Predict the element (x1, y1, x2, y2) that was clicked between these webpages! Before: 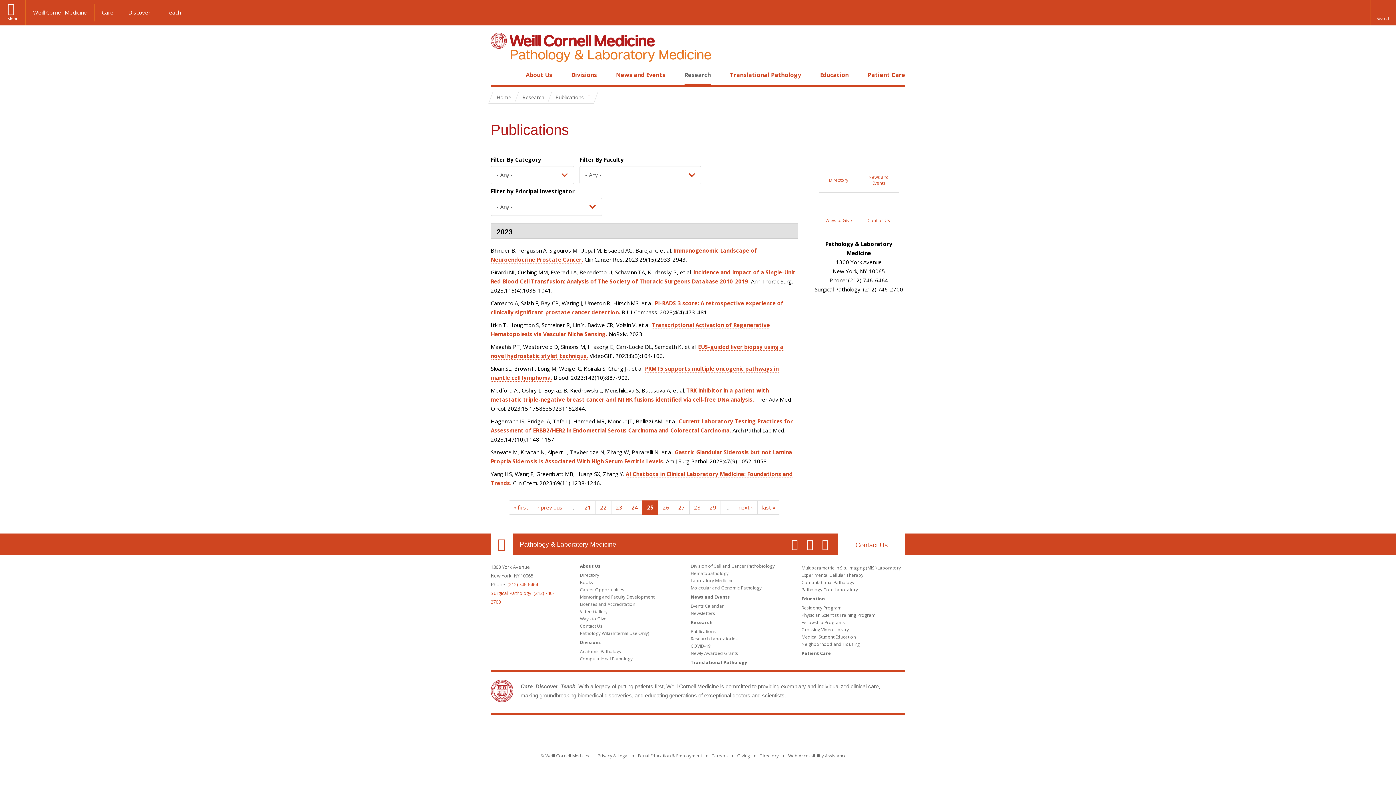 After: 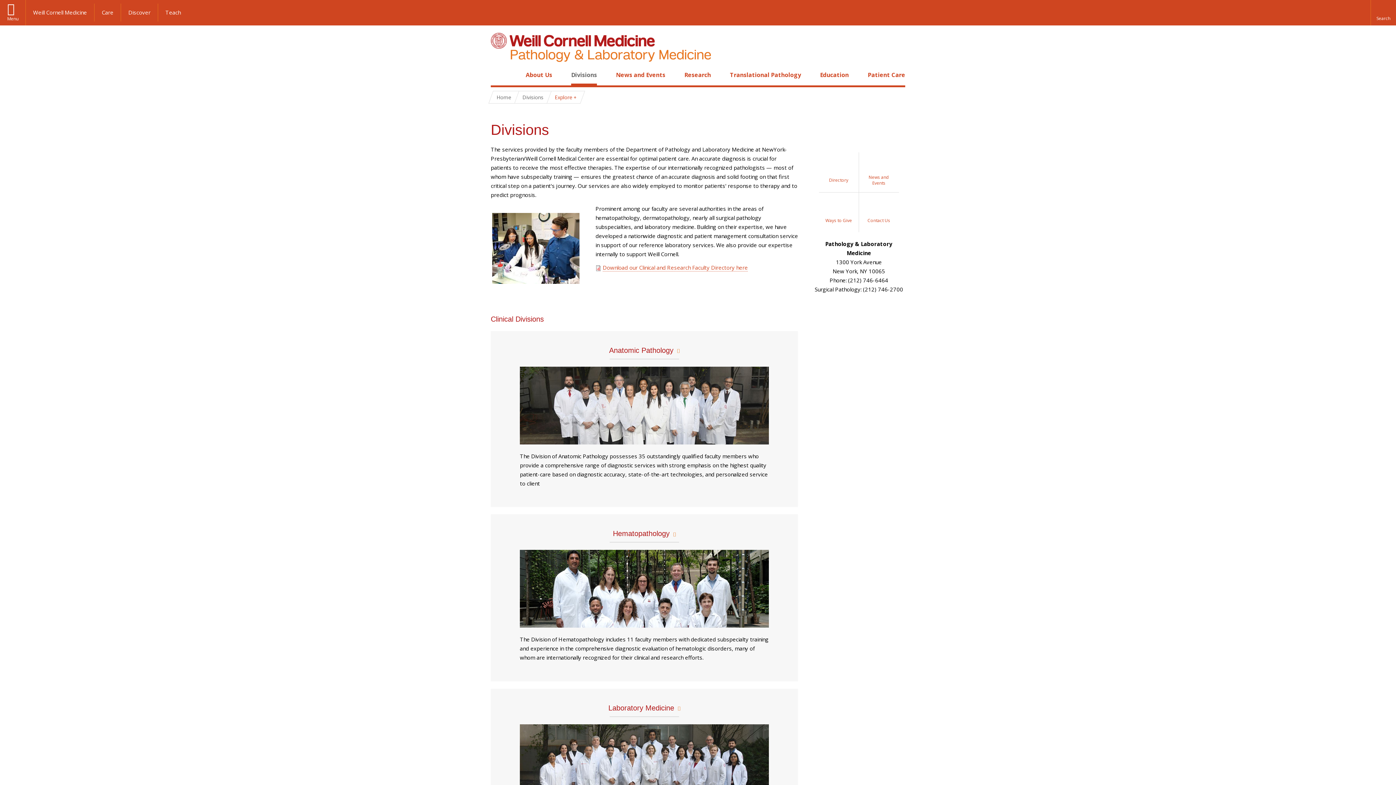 Action: bbox: (580, 639, 601, 645) label: Divisions